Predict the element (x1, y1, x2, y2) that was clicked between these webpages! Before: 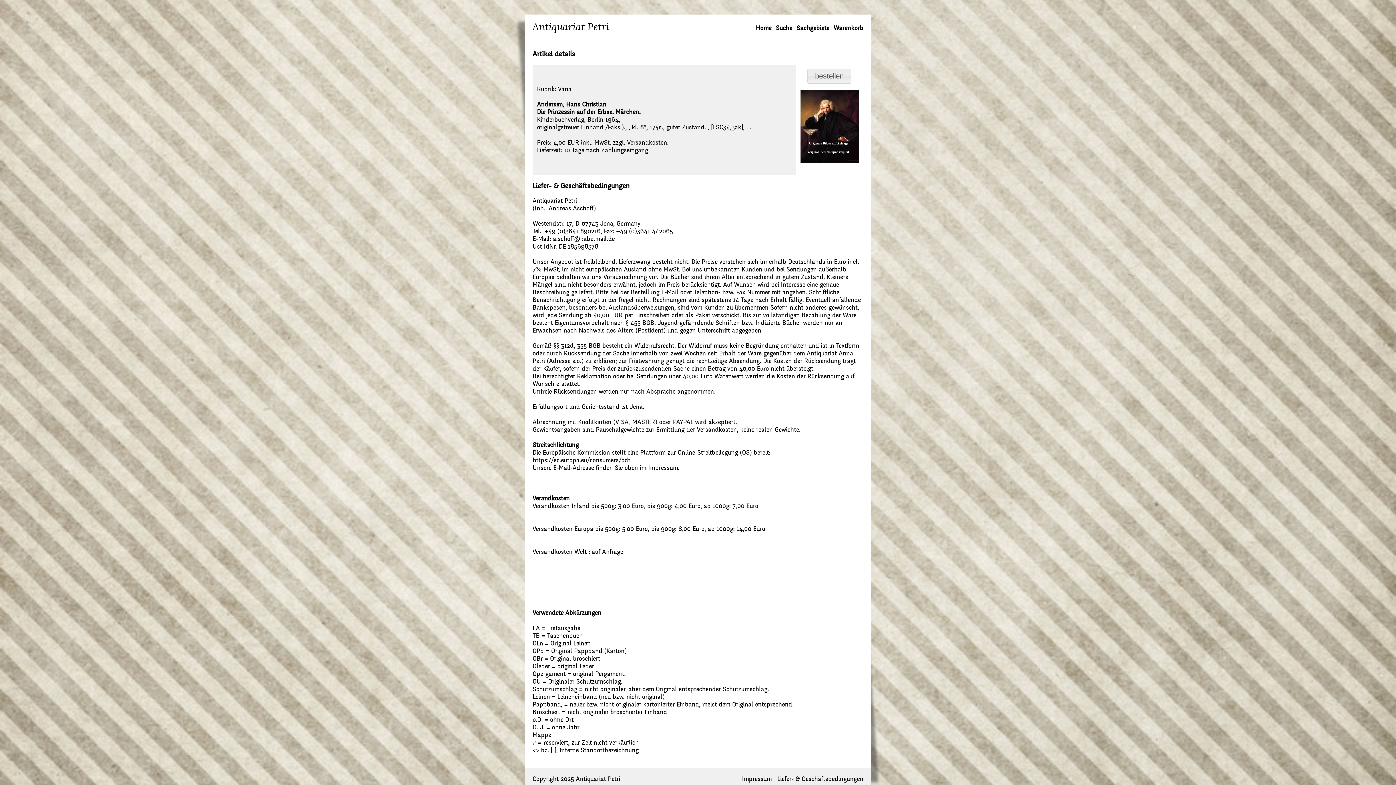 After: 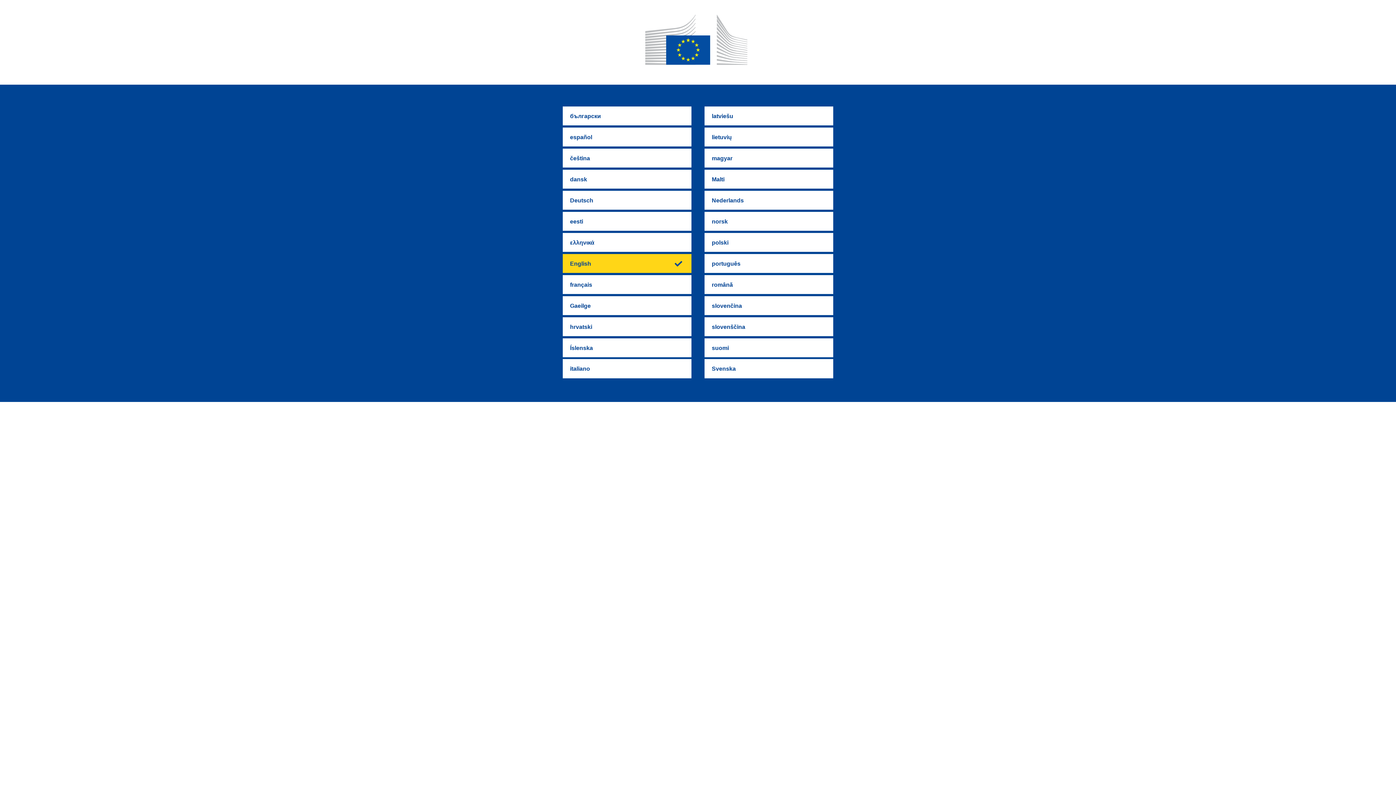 Action: bbox: (532, 456, 630, 464) label: https://ec.europa.eu/consumers/odr